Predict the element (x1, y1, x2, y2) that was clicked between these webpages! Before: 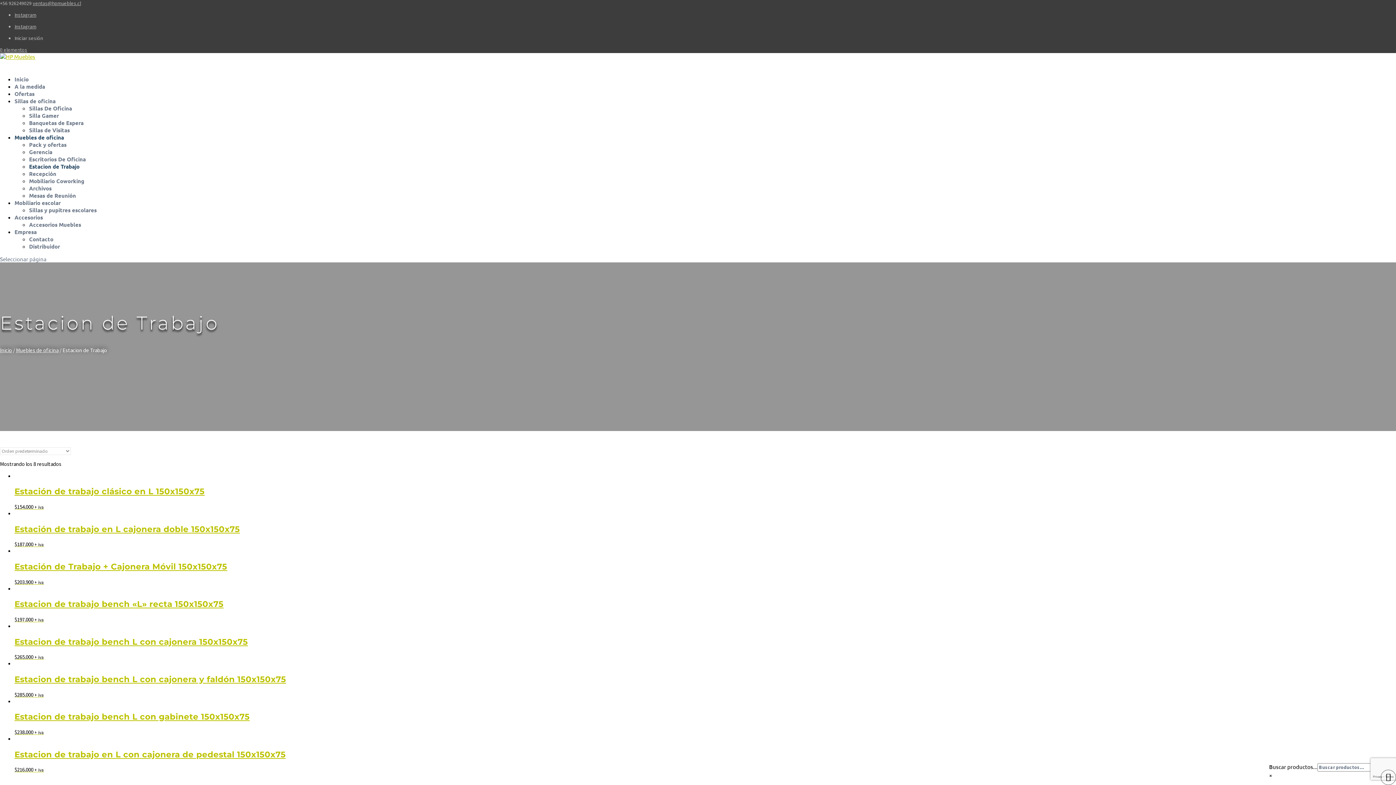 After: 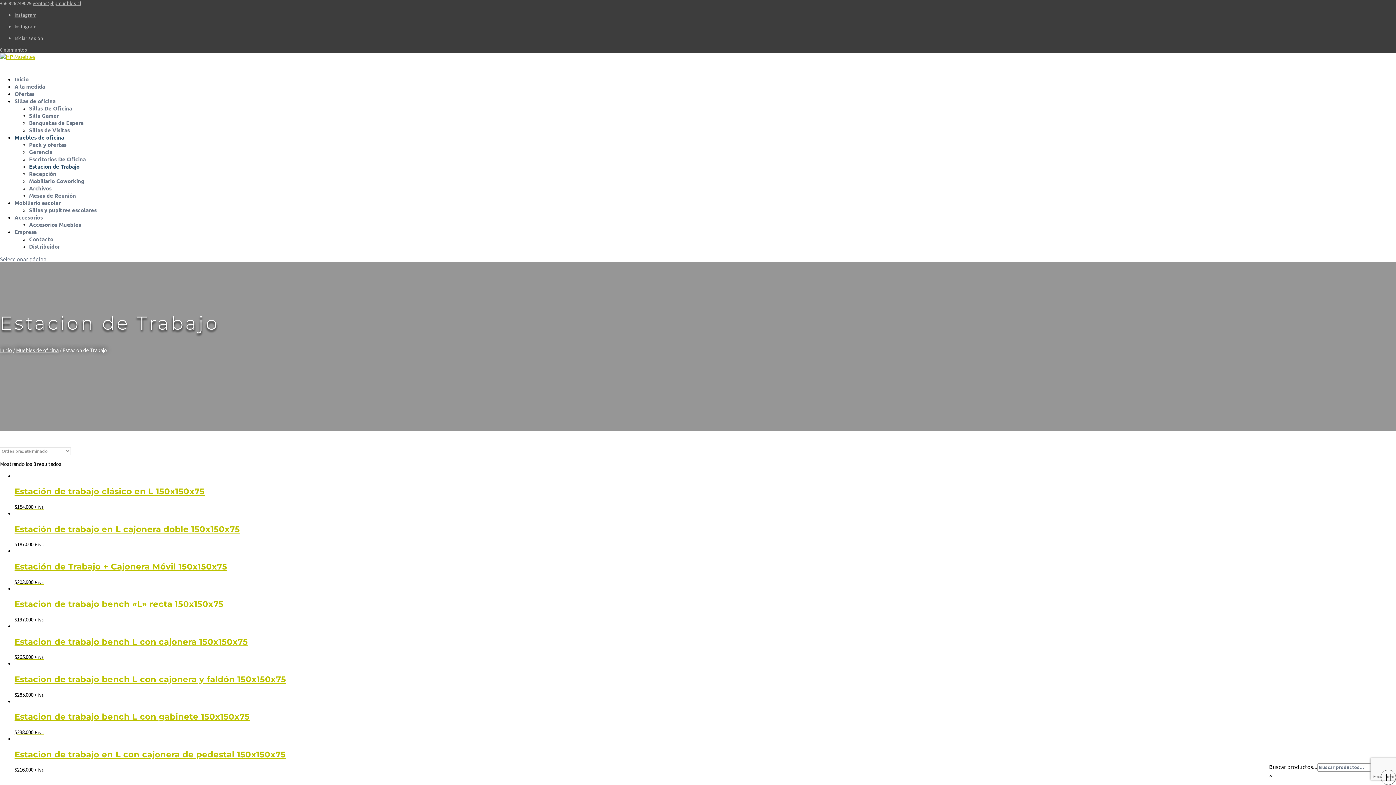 Action: bbox: (14, 34, 42, 41) label: Iniciar sesión